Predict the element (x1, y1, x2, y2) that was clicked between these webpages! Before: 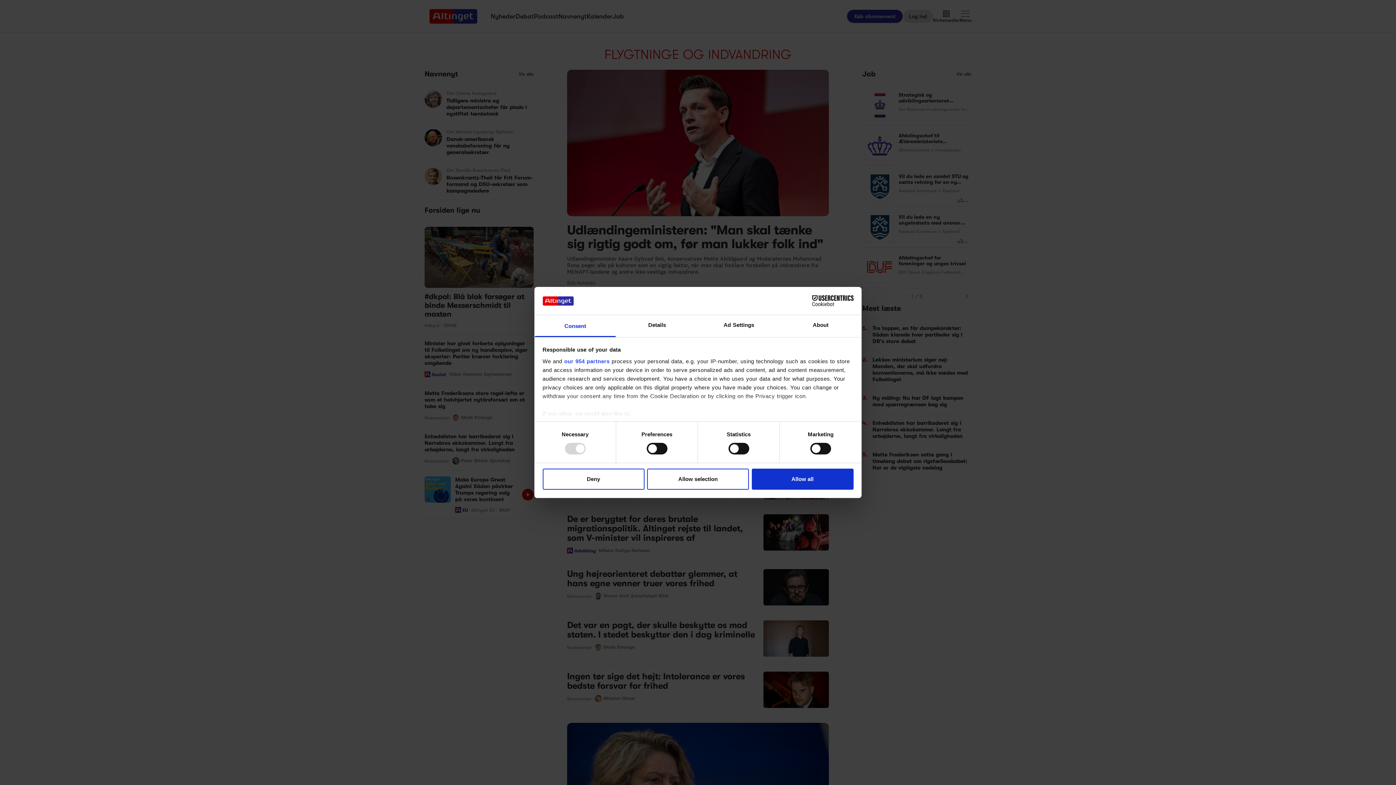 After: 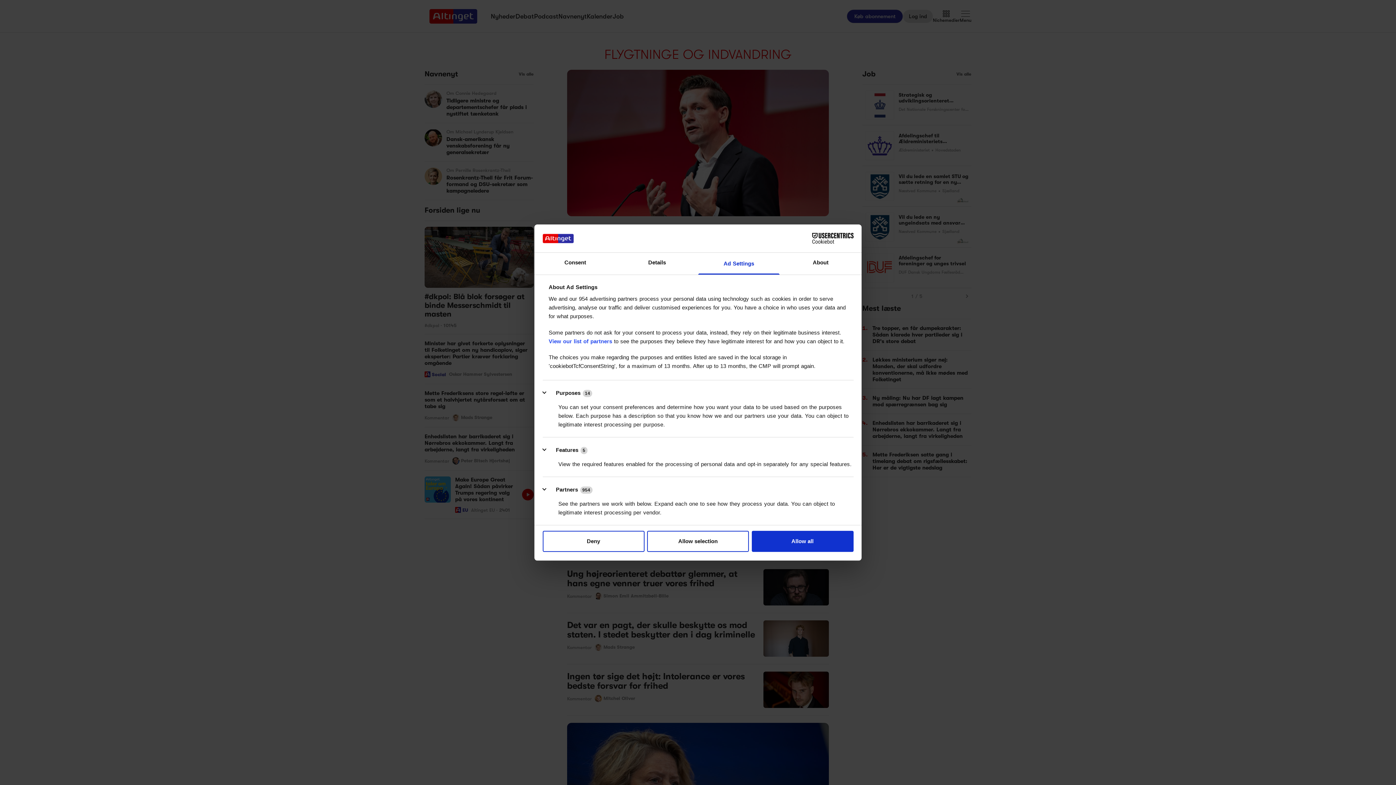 Action: bbox: (698, 315, 780, 337) label: Ad Settings